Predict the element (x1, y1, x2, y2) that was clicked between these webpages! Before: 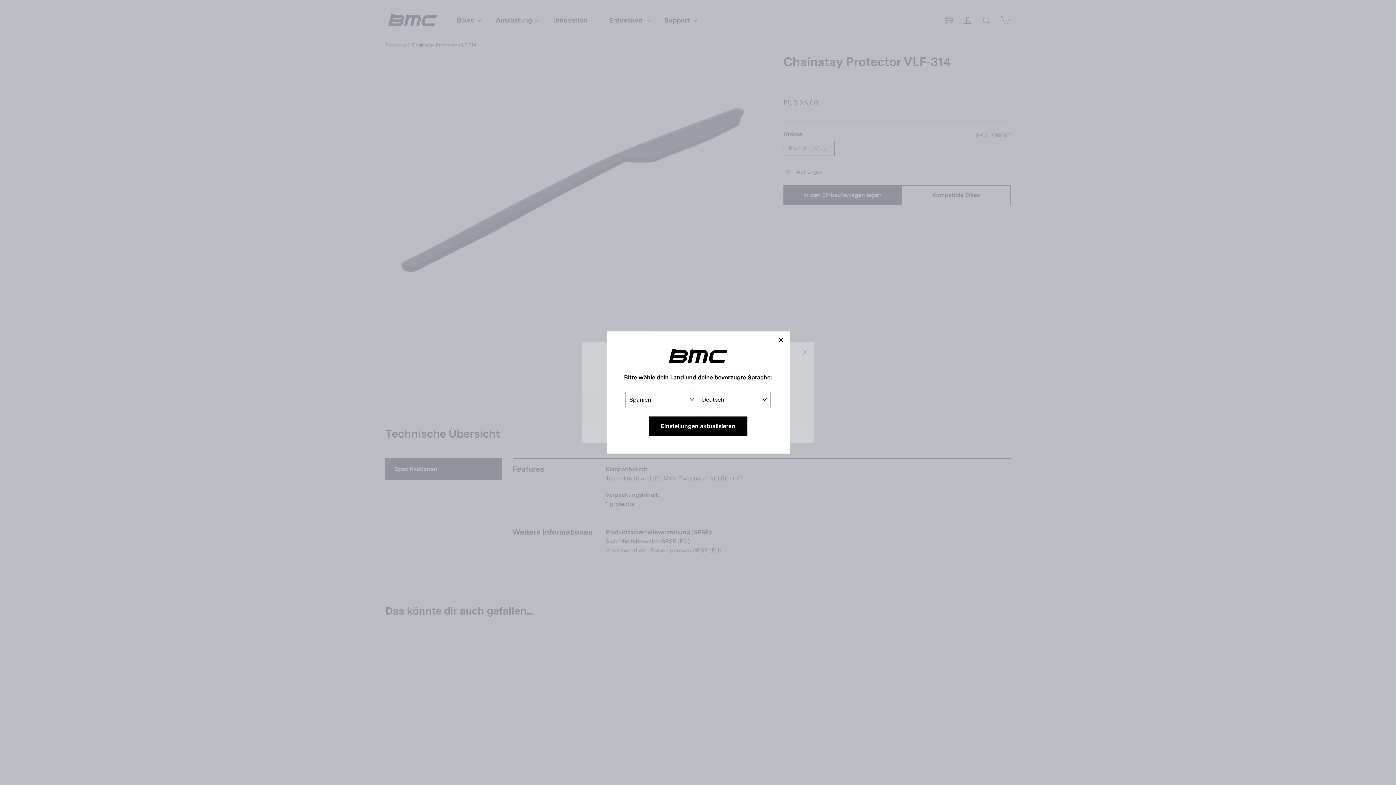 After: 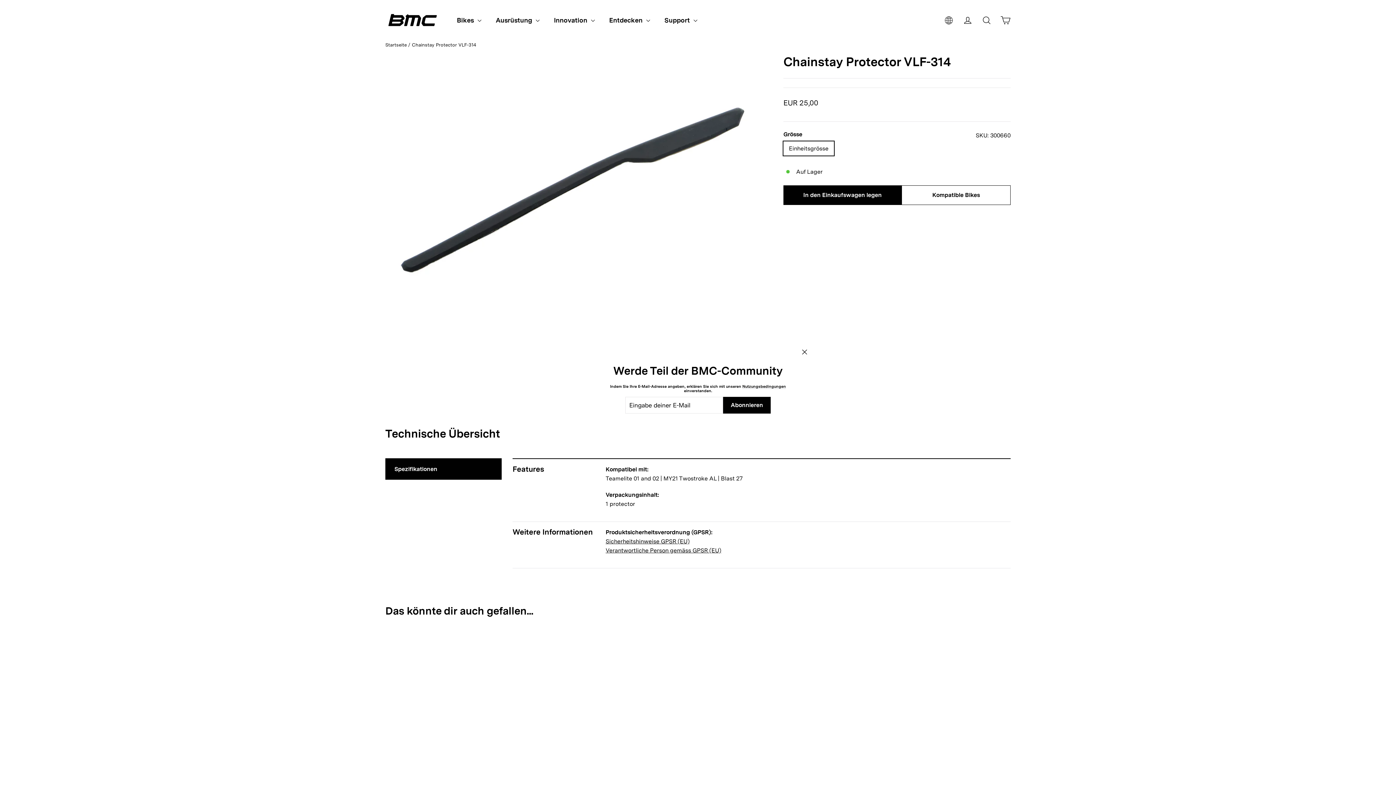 Action: label: Einstellungen aktualisieren bbox: (648, 416, 747, 436)